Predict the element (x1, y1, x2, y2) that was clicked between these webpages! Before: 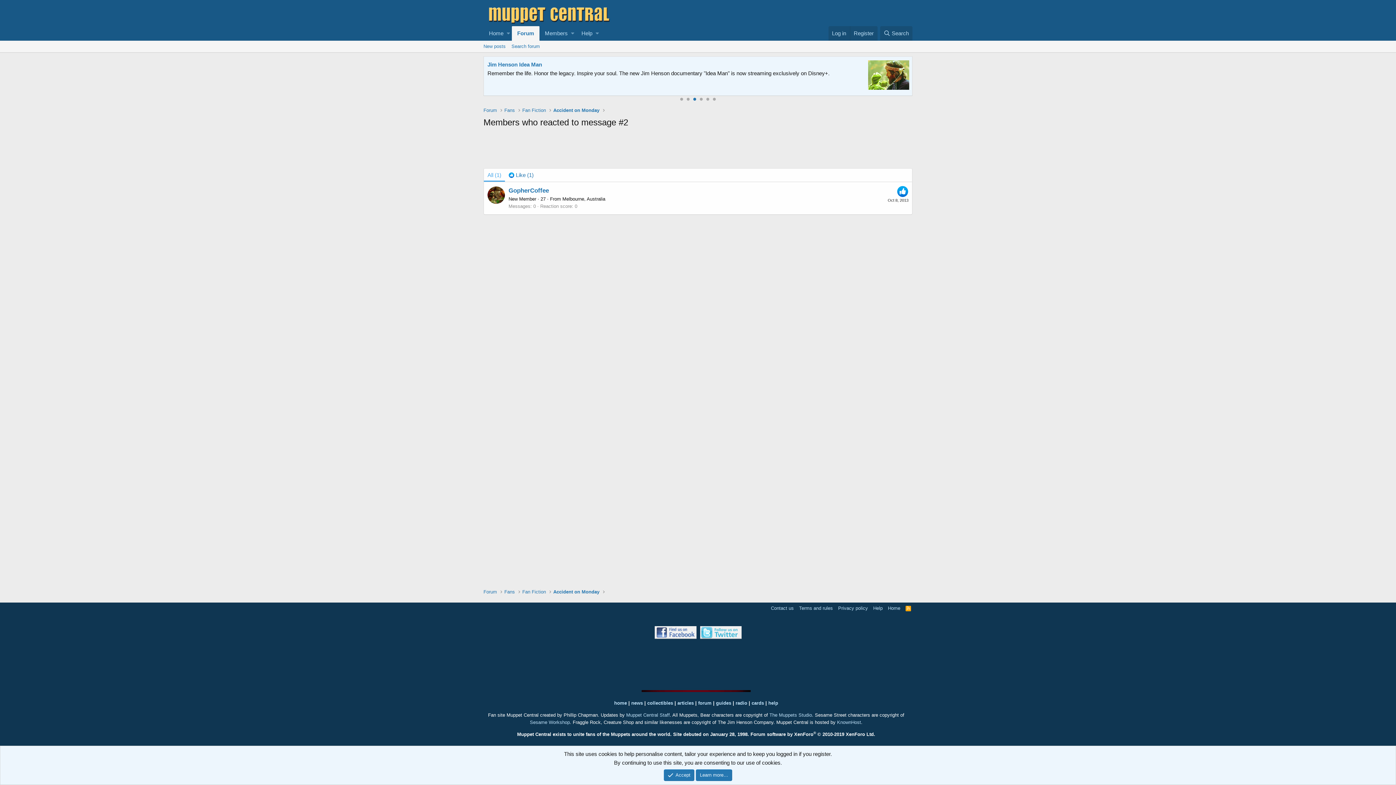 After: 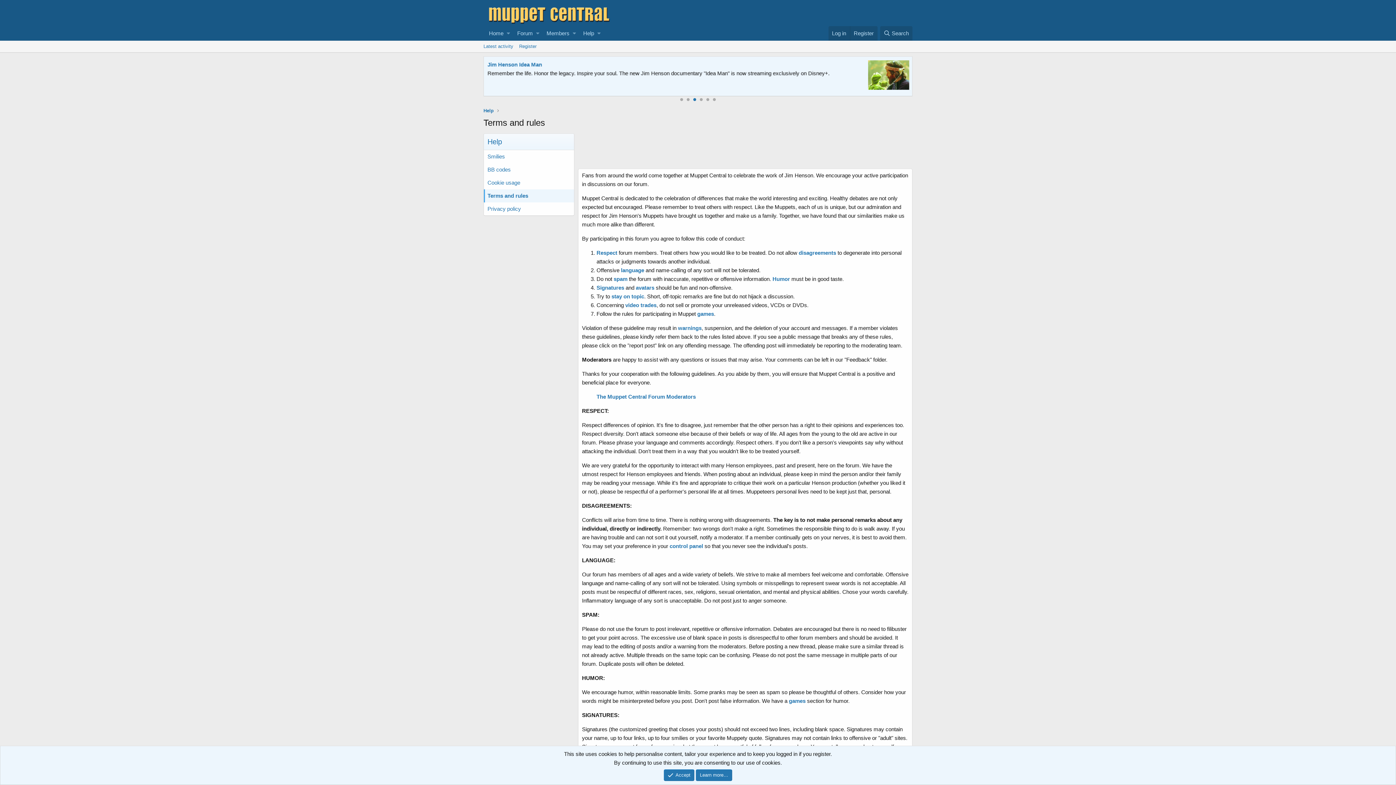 Action: bbox: (797, 605, 834, 612) label: Terms and rules